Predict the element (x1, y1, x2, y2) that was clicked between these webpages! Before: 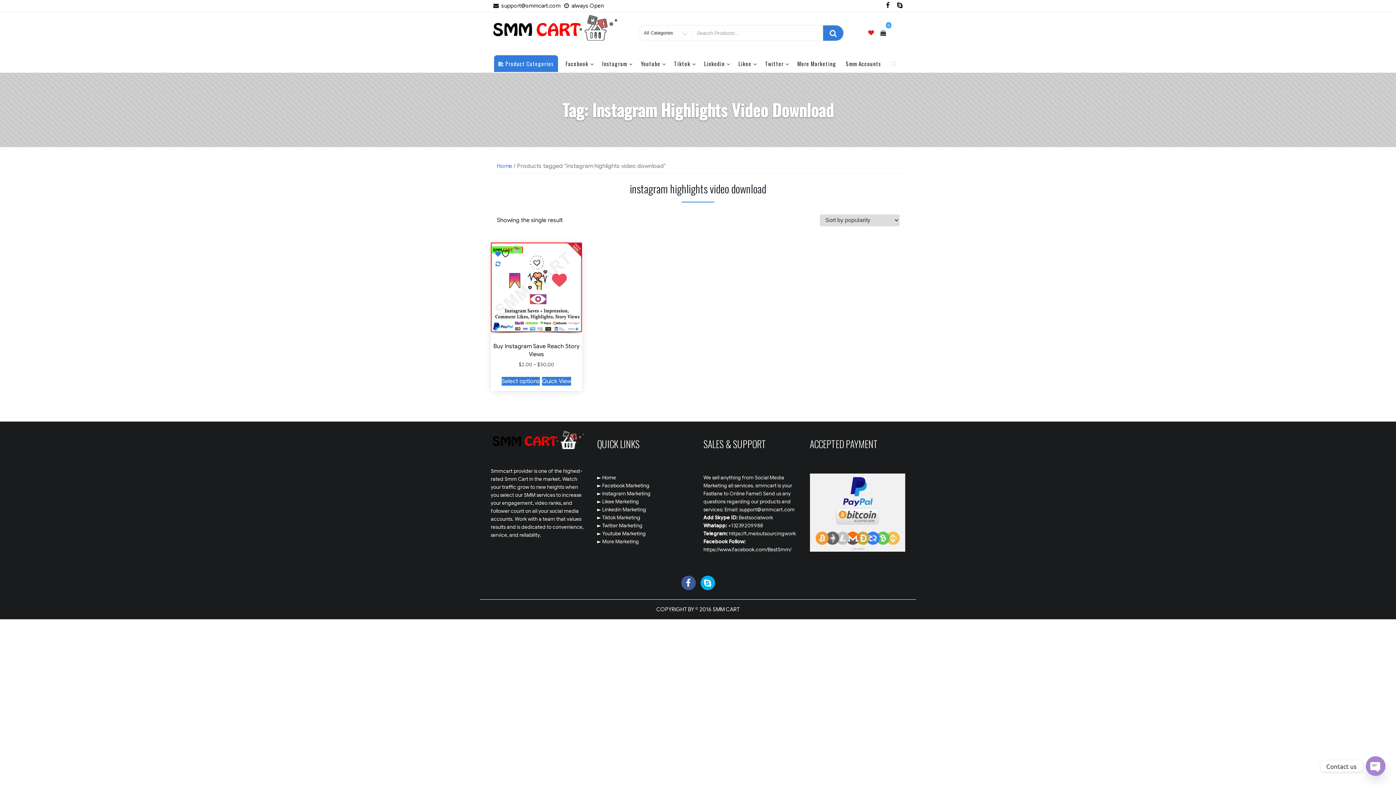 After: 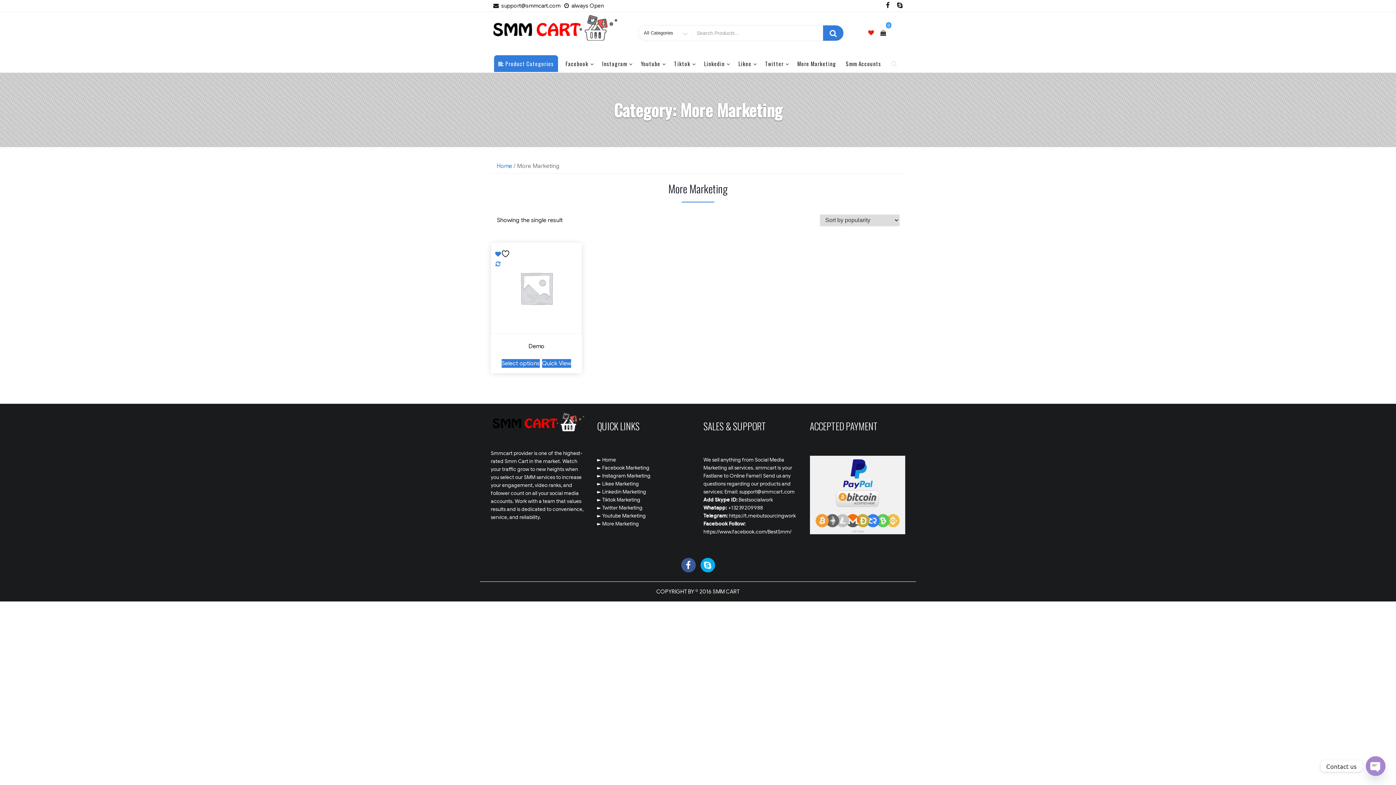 Action: label: More Marketing bbox: (793, 55, 840, 71)